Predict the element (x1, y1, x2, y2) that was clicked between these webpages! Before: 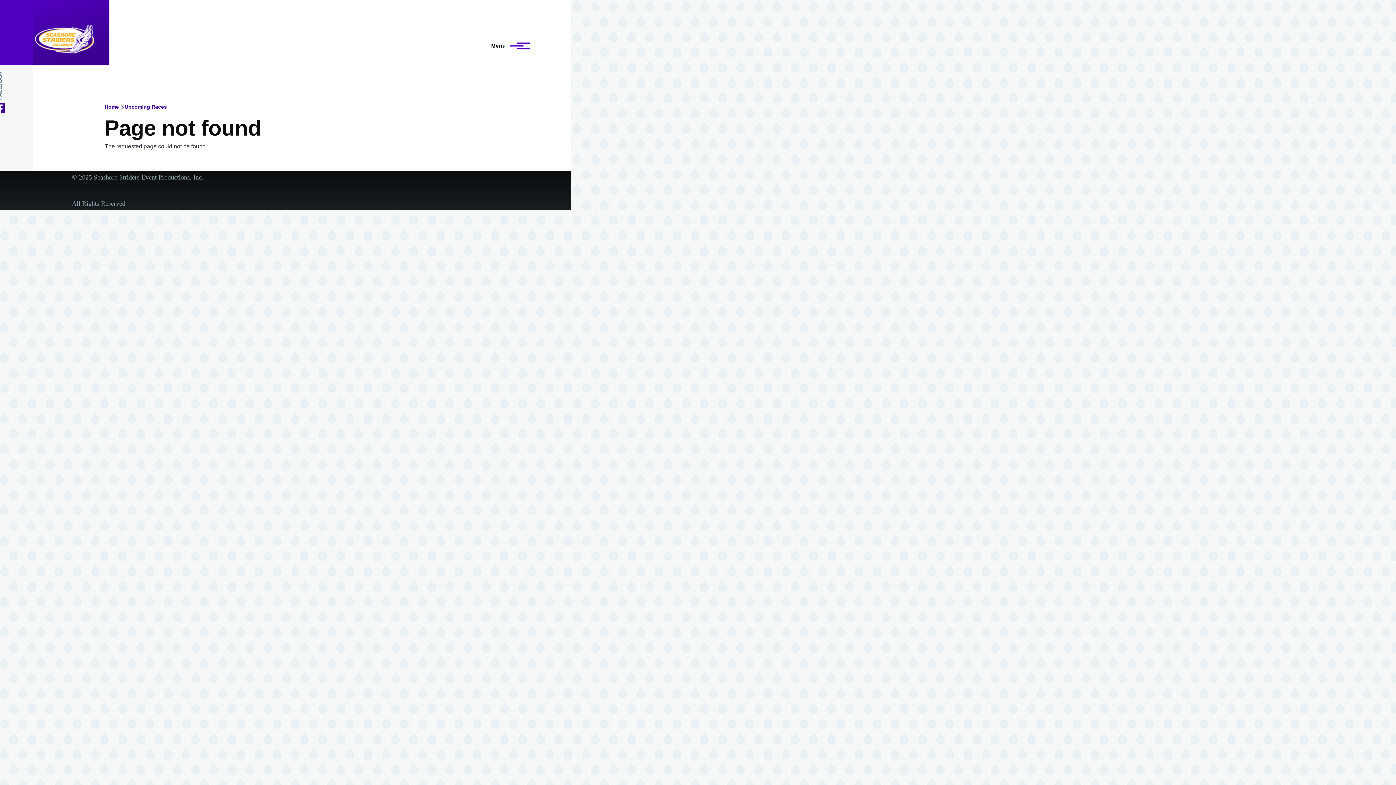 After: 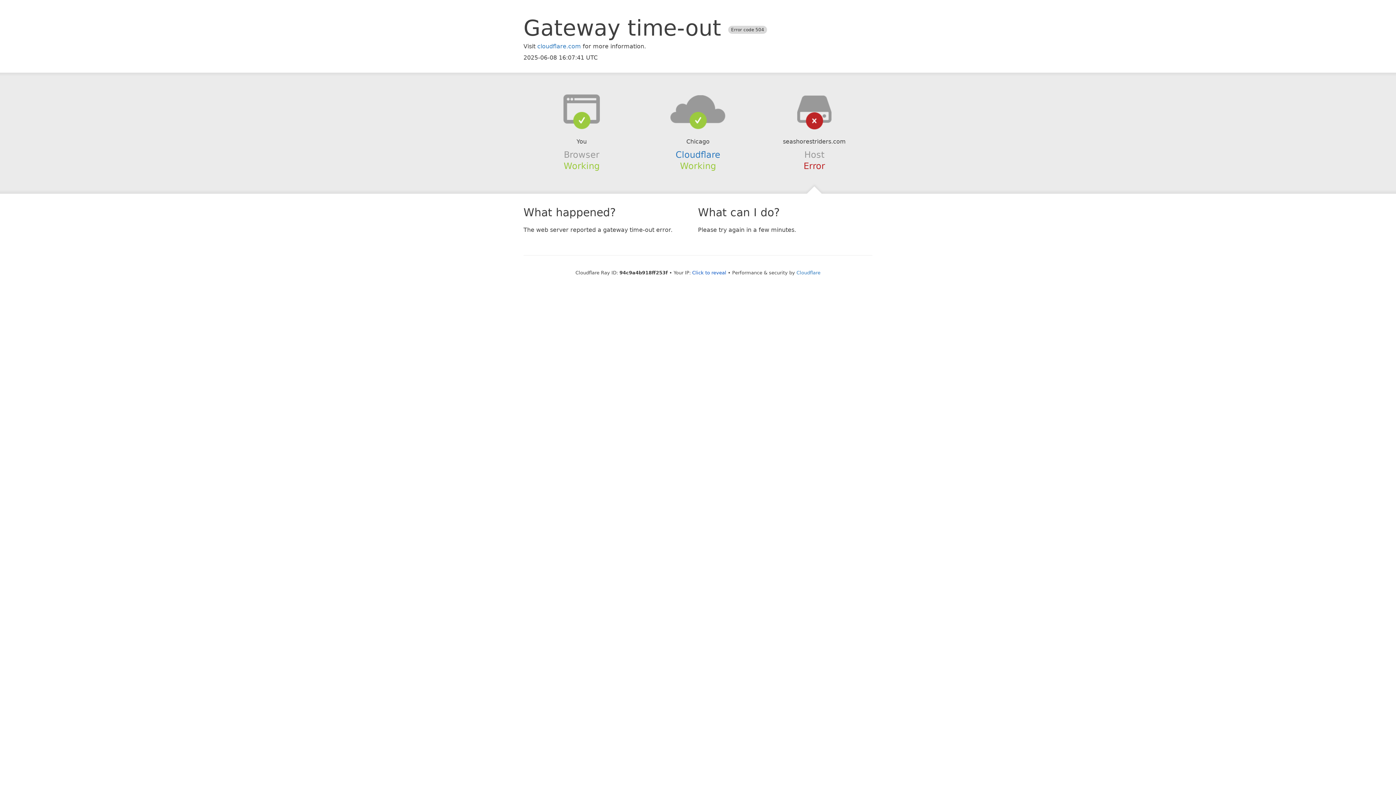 Action: bbox: (32, 24, 96, 53)